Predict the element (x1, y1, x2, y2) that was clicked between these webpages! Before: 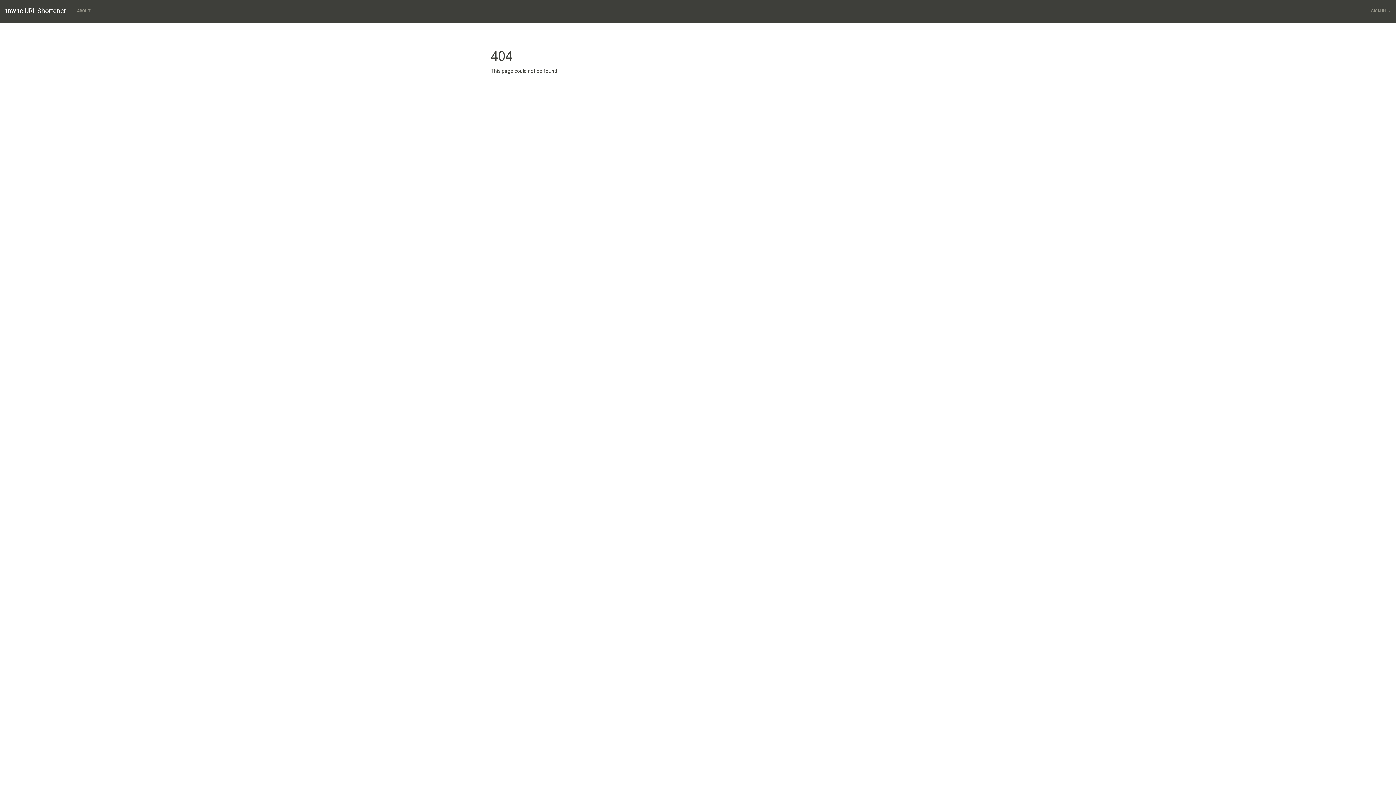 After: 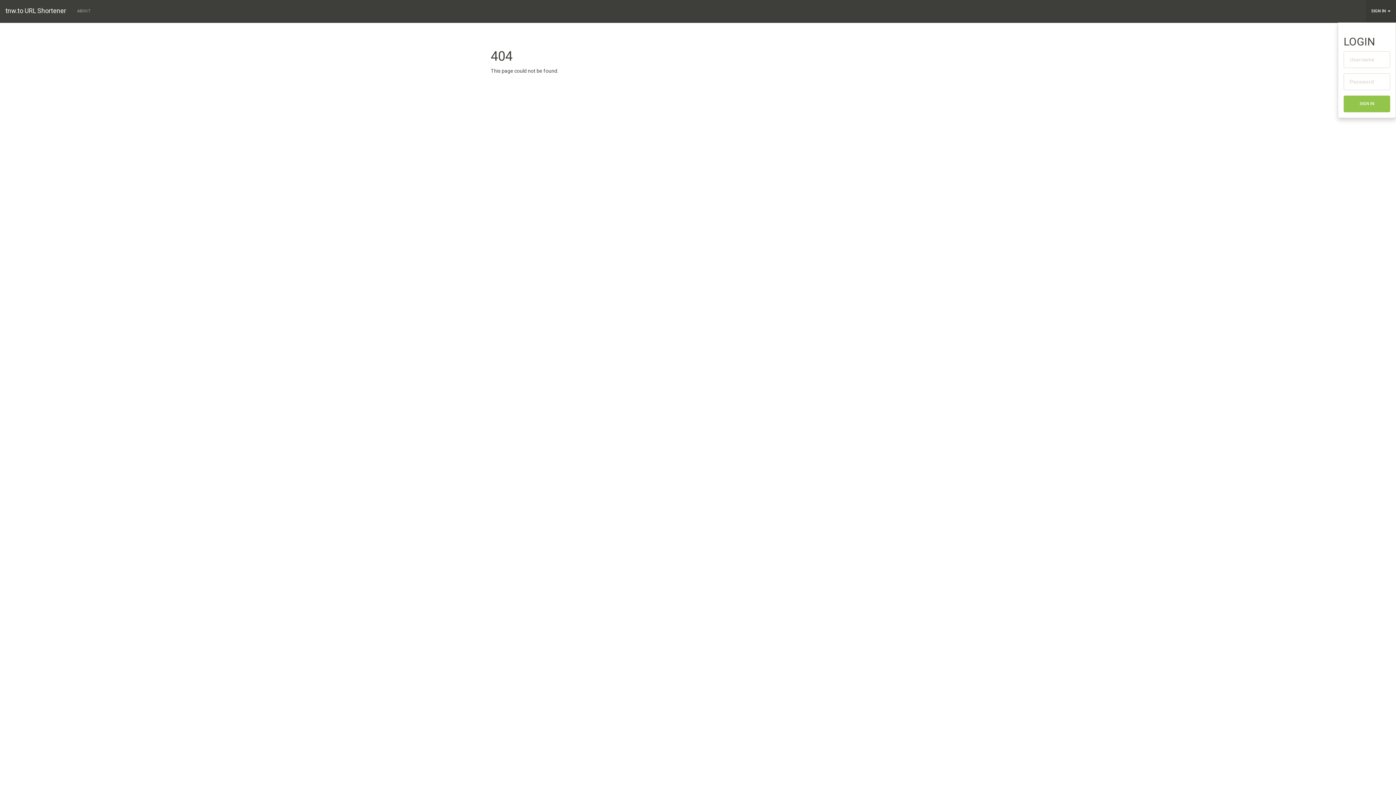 Action: label: SIGN IN  bbox: (1366, 0, 1396, 22)